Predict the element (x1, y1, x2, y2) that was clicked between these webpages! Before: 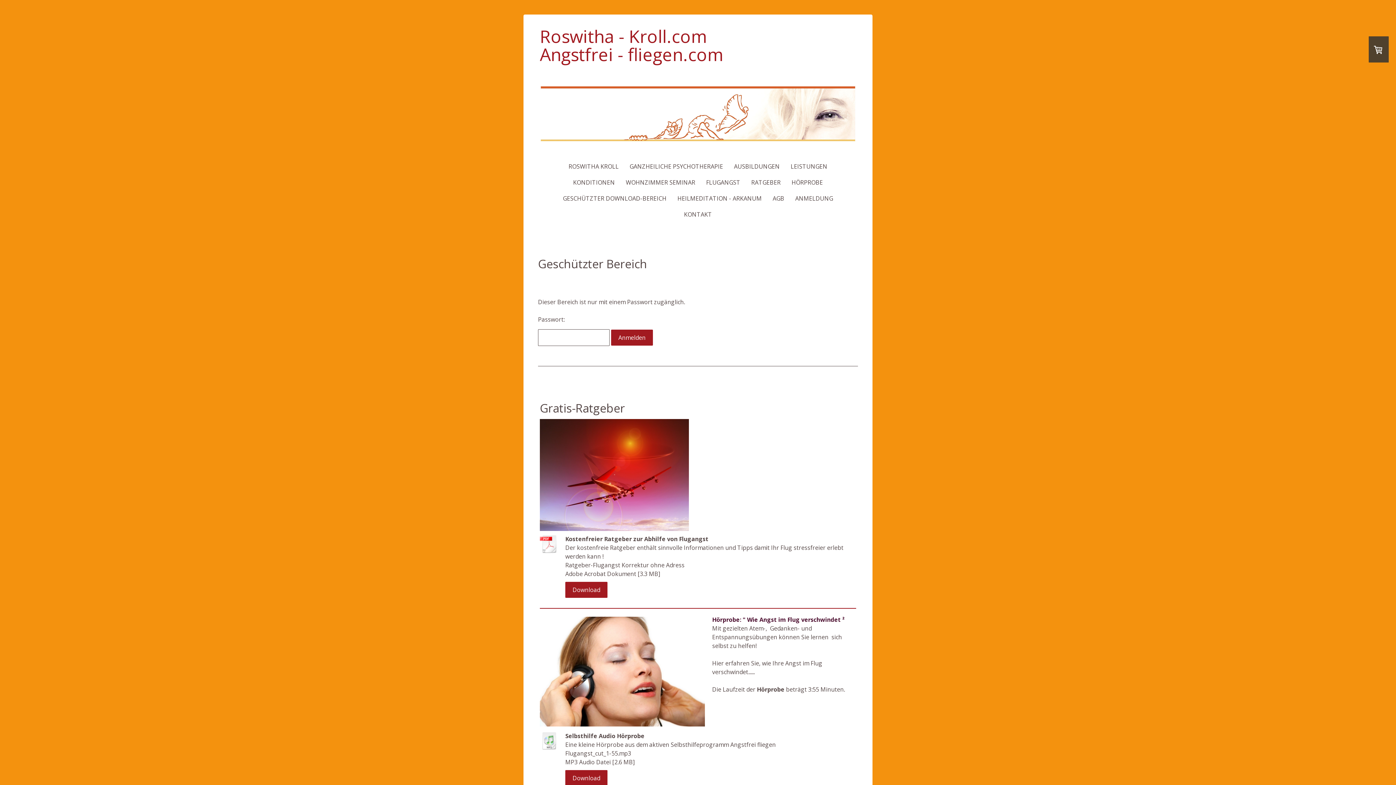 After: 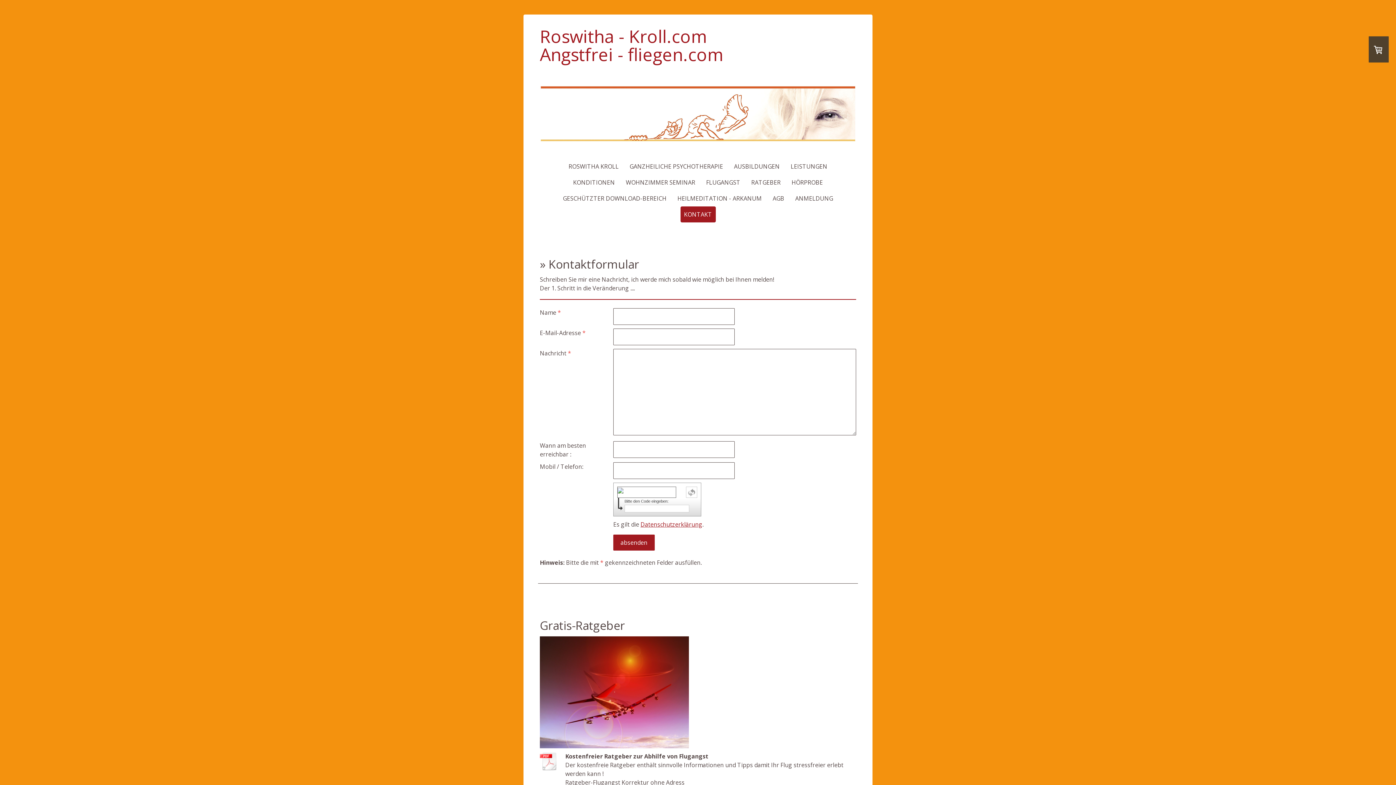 Action: label: KONTAKT bbox: (680, 206, 715, 222)